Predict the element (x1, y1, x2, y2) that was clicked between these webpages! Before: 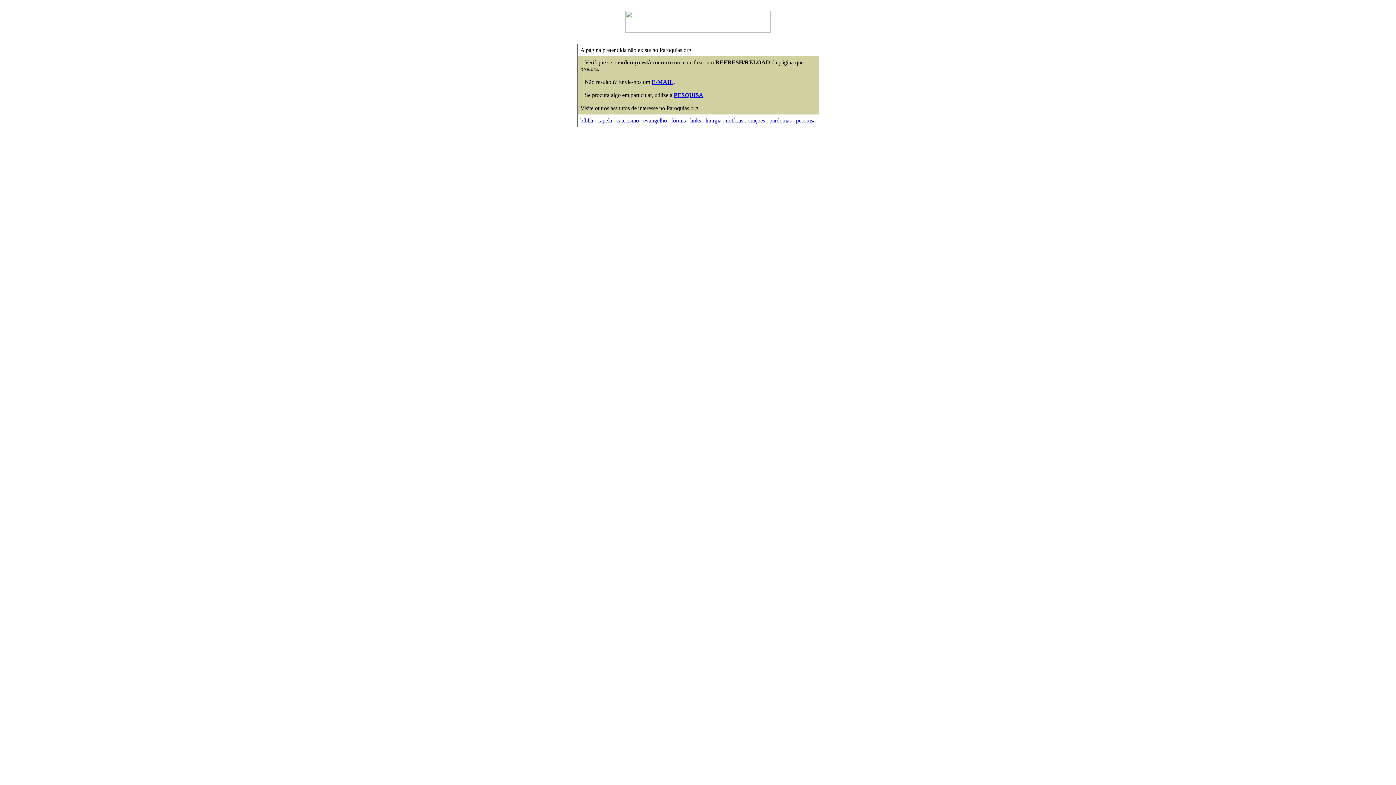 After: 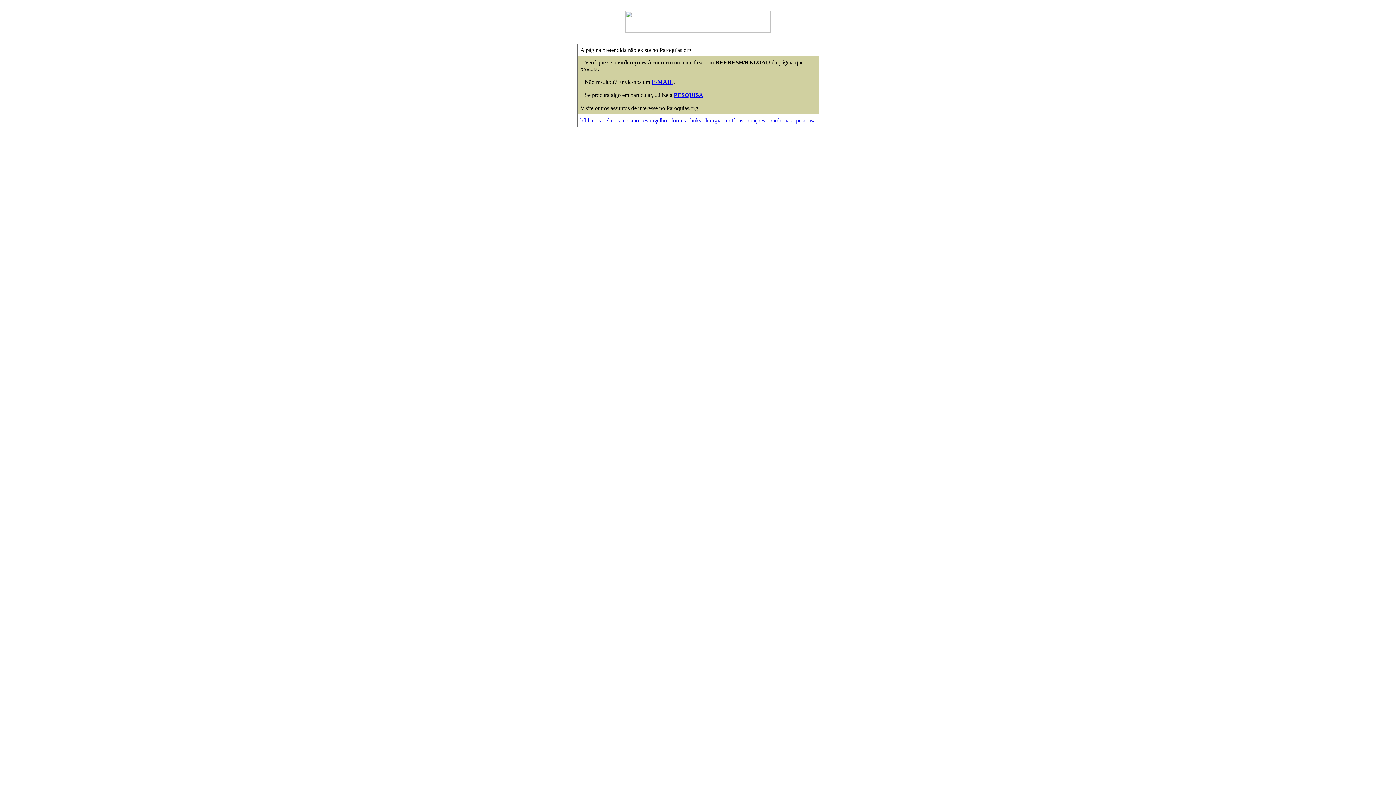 Action: label: catecismo bbox: (616, 117, 639, 123)